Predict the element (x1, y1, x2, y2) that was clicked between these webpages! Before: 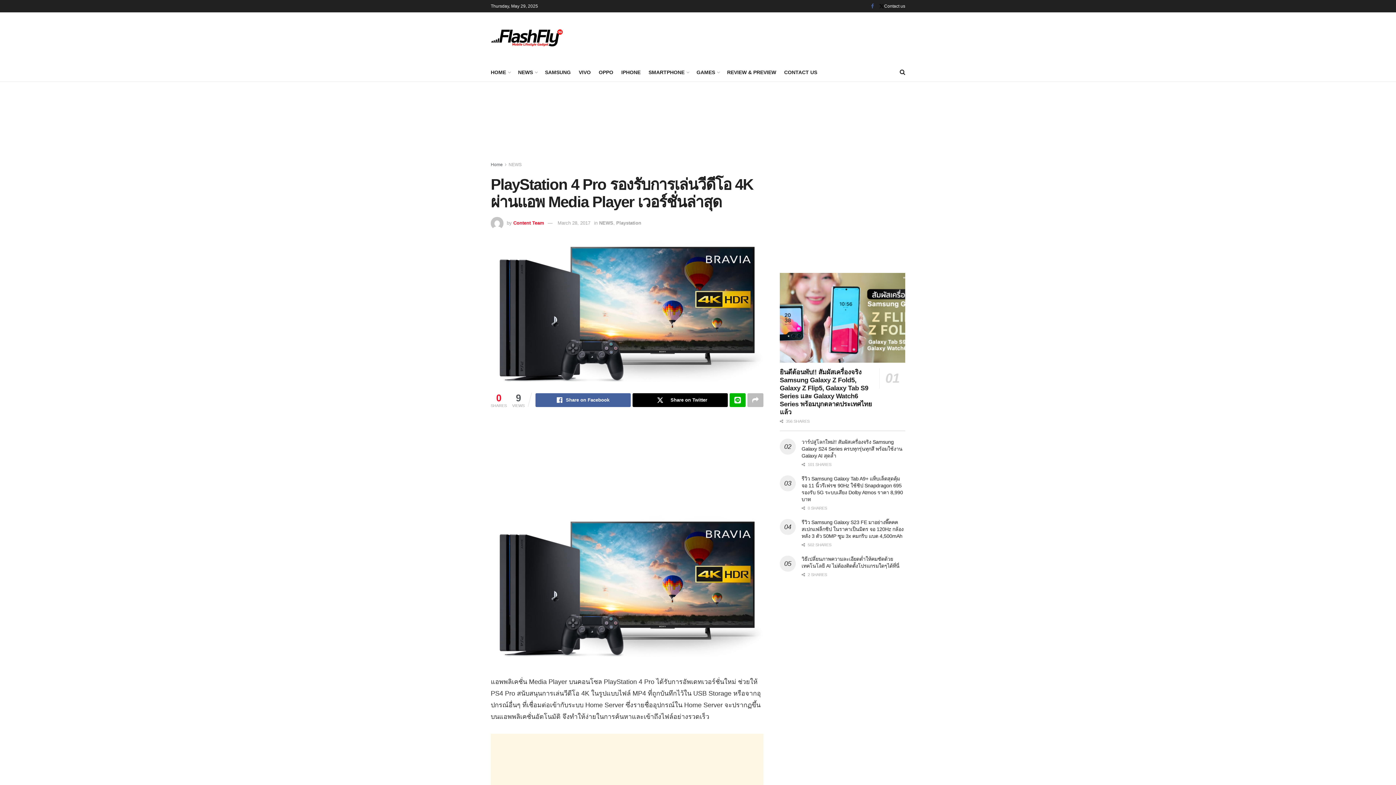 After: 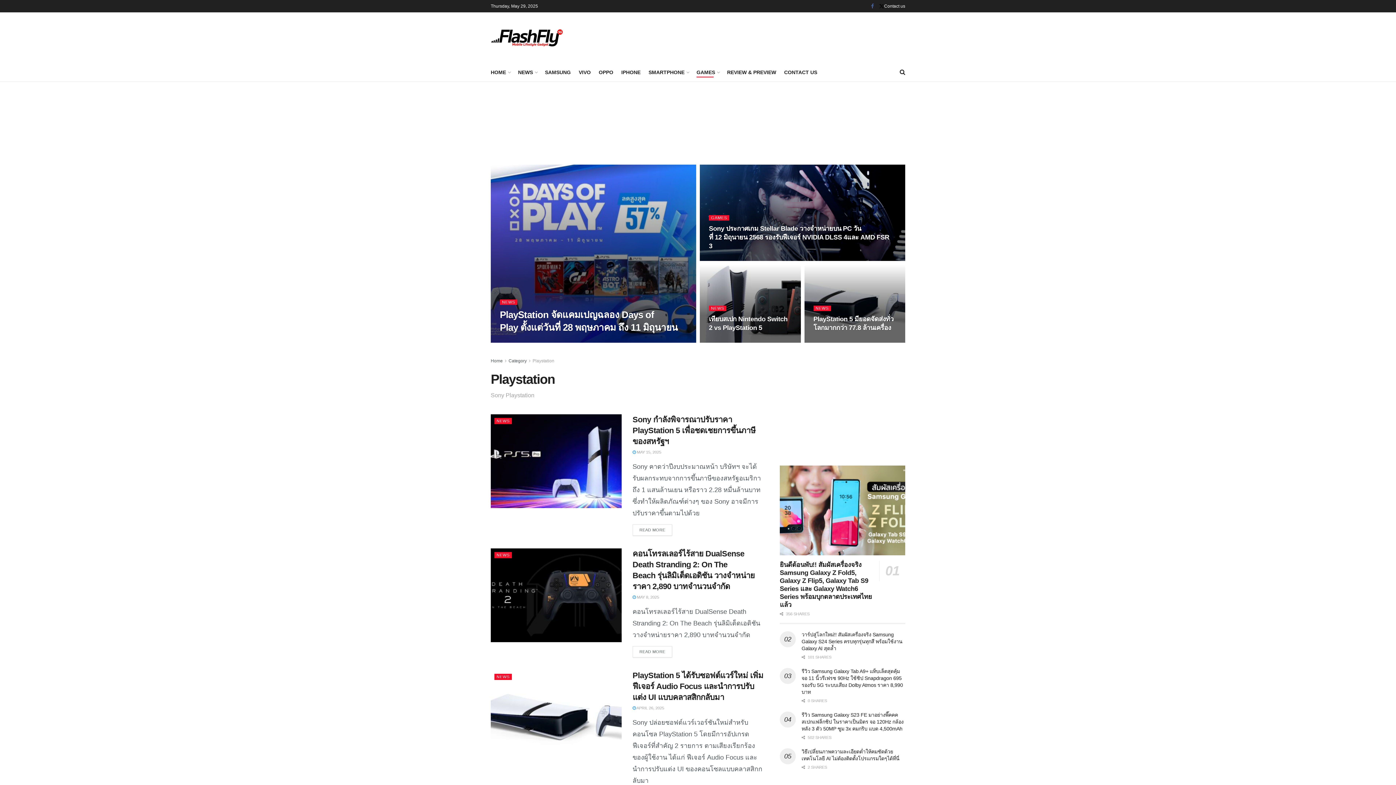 Action: label: Playstation bbox: (616, 220, 641, 225)